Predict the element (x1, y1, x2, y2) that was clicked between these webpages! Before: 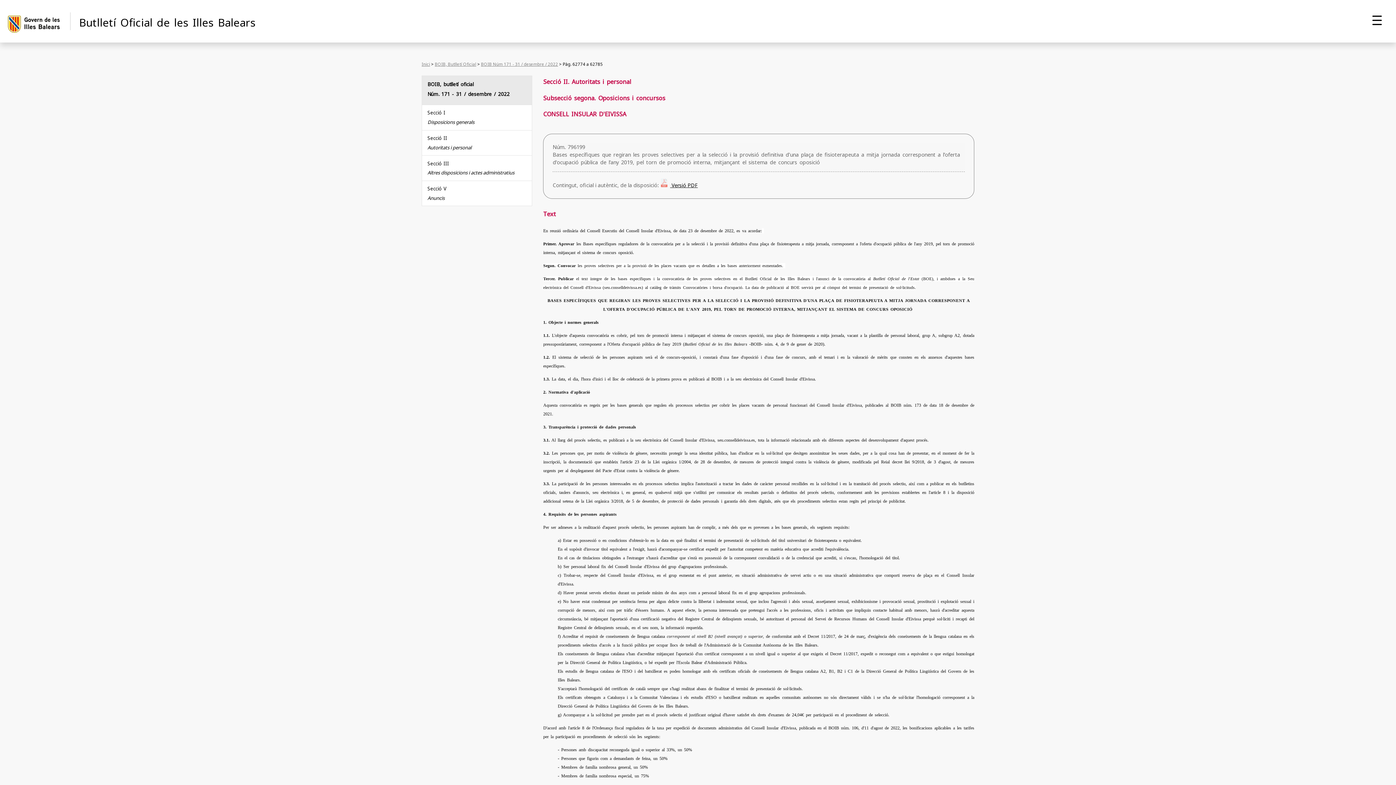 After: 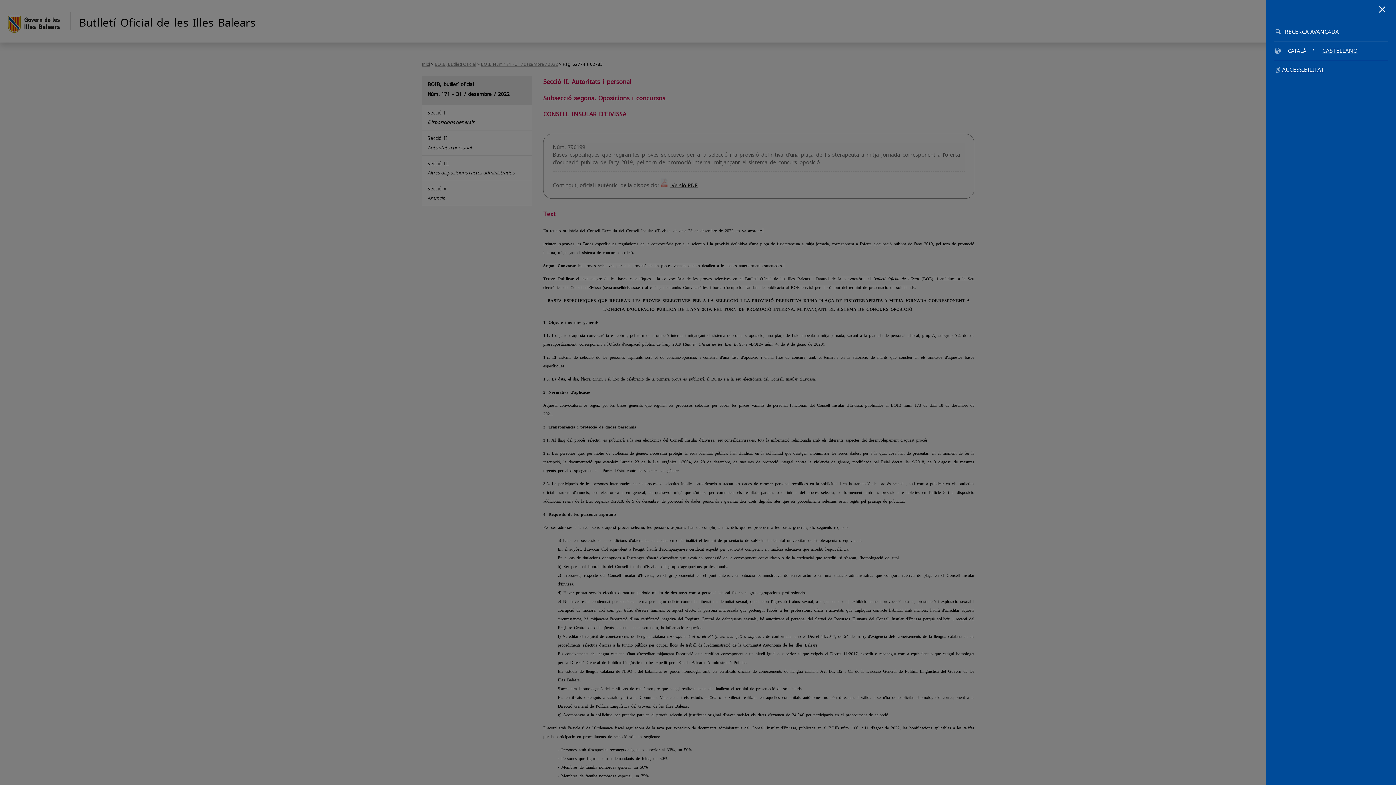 Action: label: Menú bbox: (1371, 14, 1382, 25)